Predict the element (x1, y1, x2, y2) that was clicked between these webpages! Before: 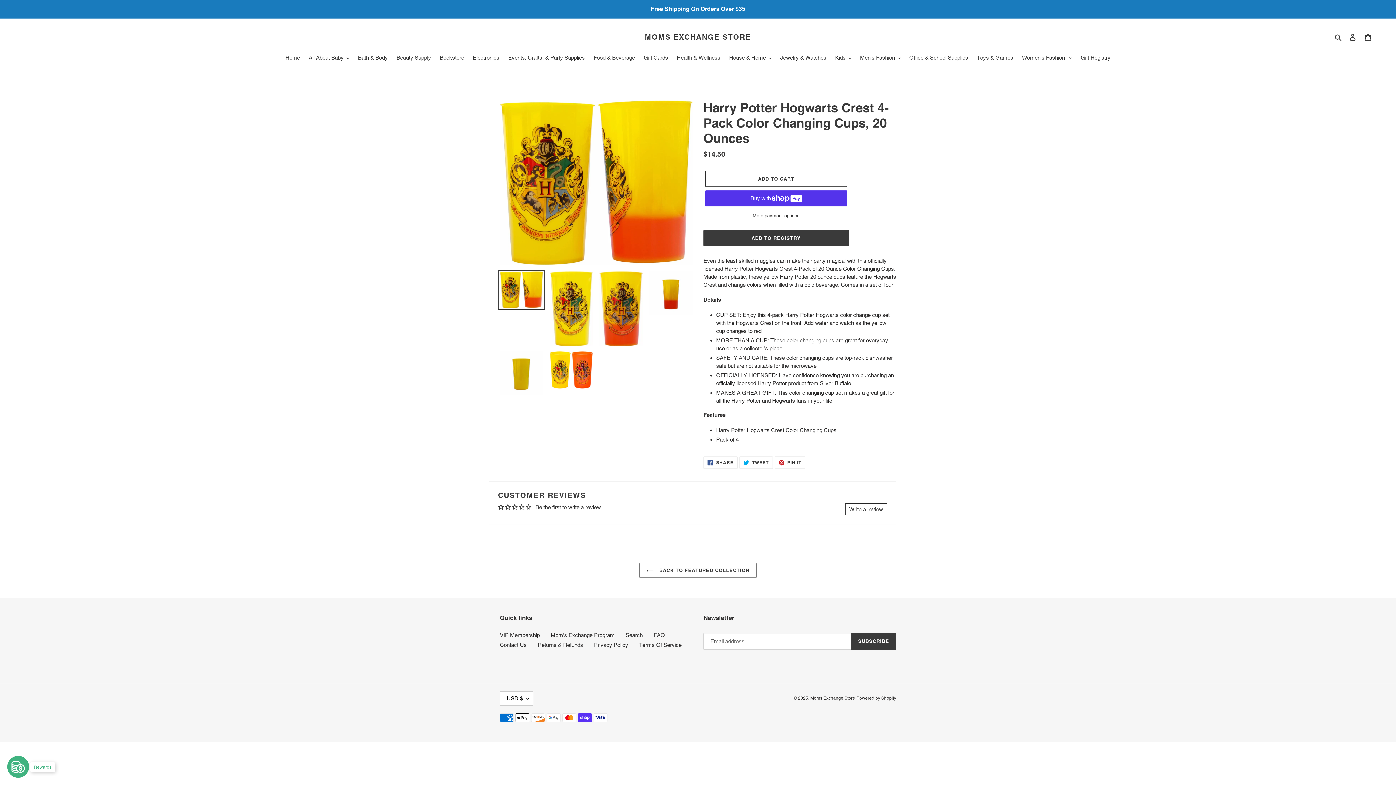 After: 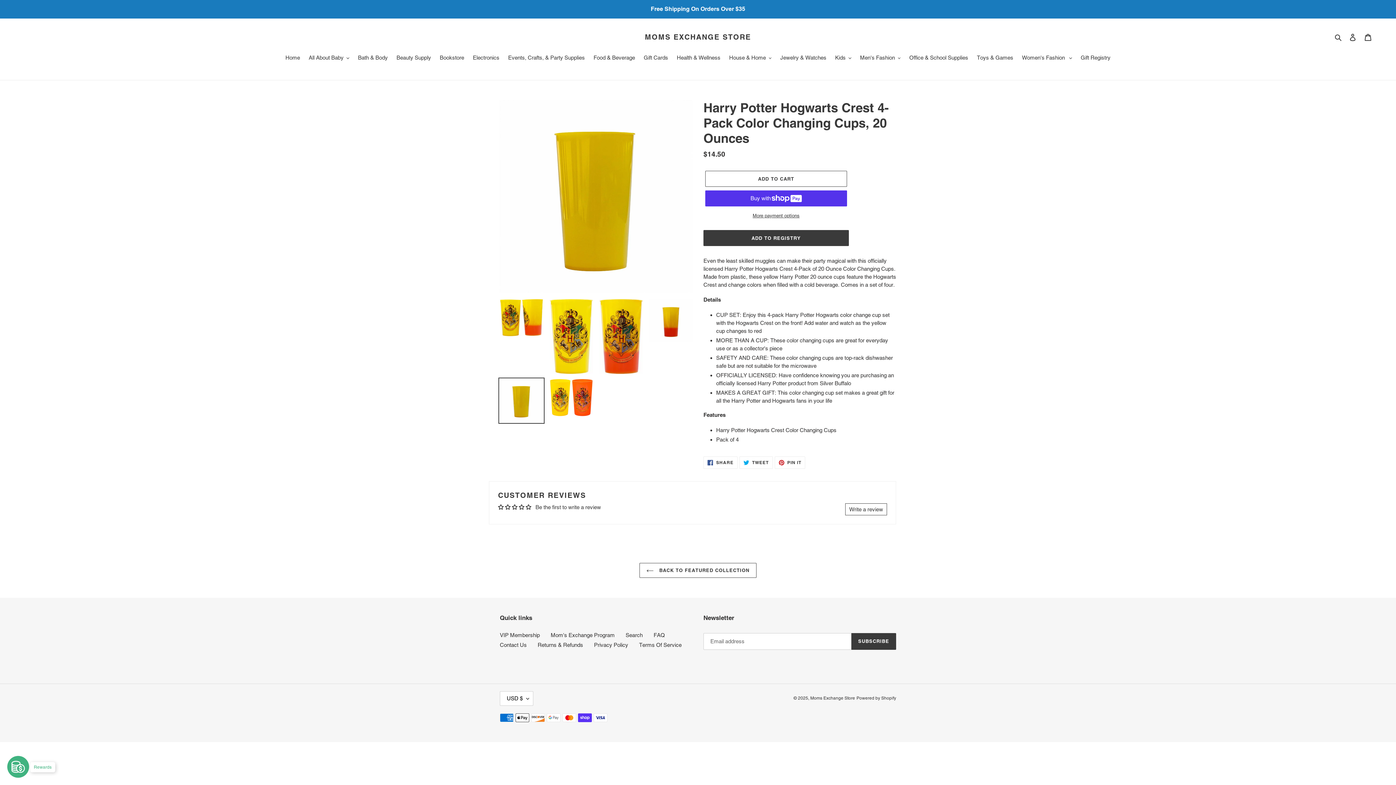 Action: bbox: (498, 350, 544, 396)